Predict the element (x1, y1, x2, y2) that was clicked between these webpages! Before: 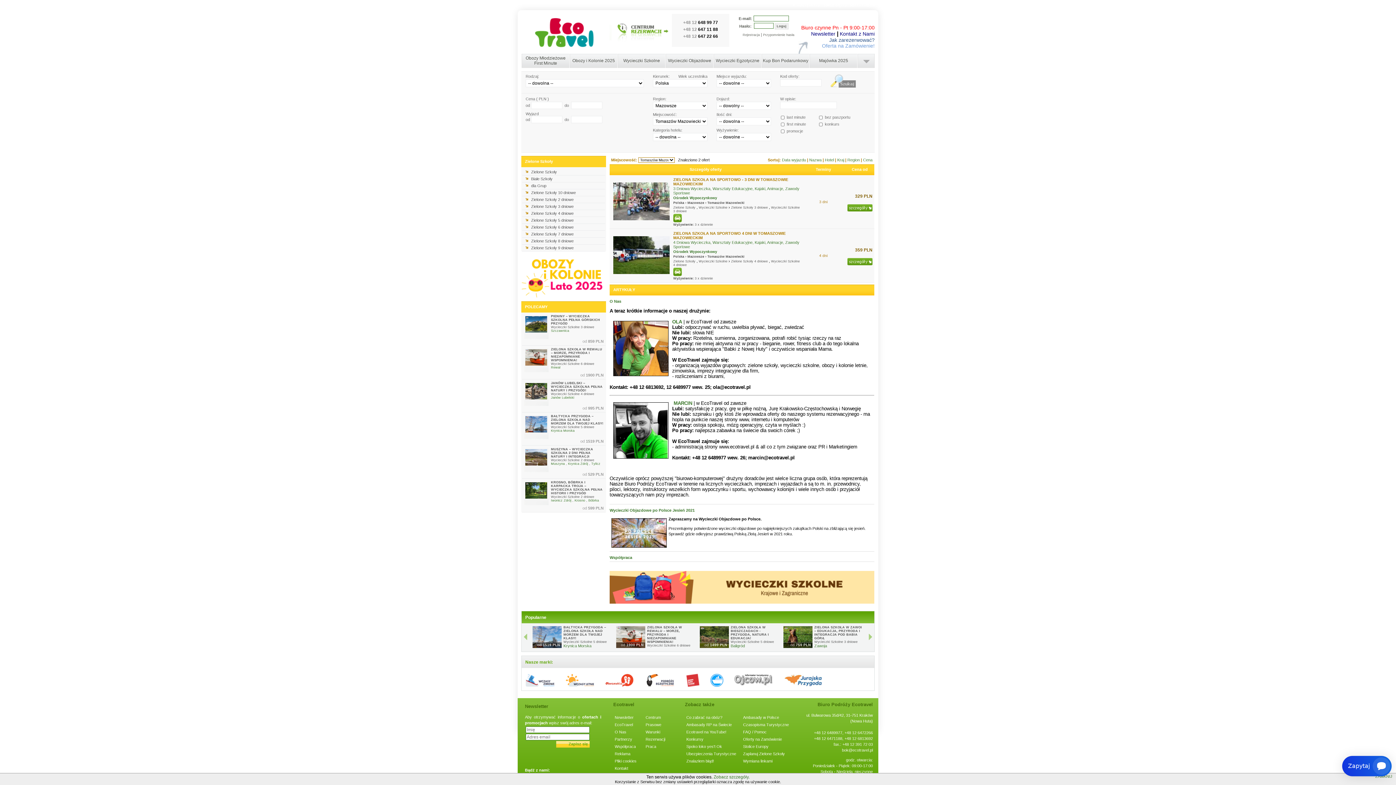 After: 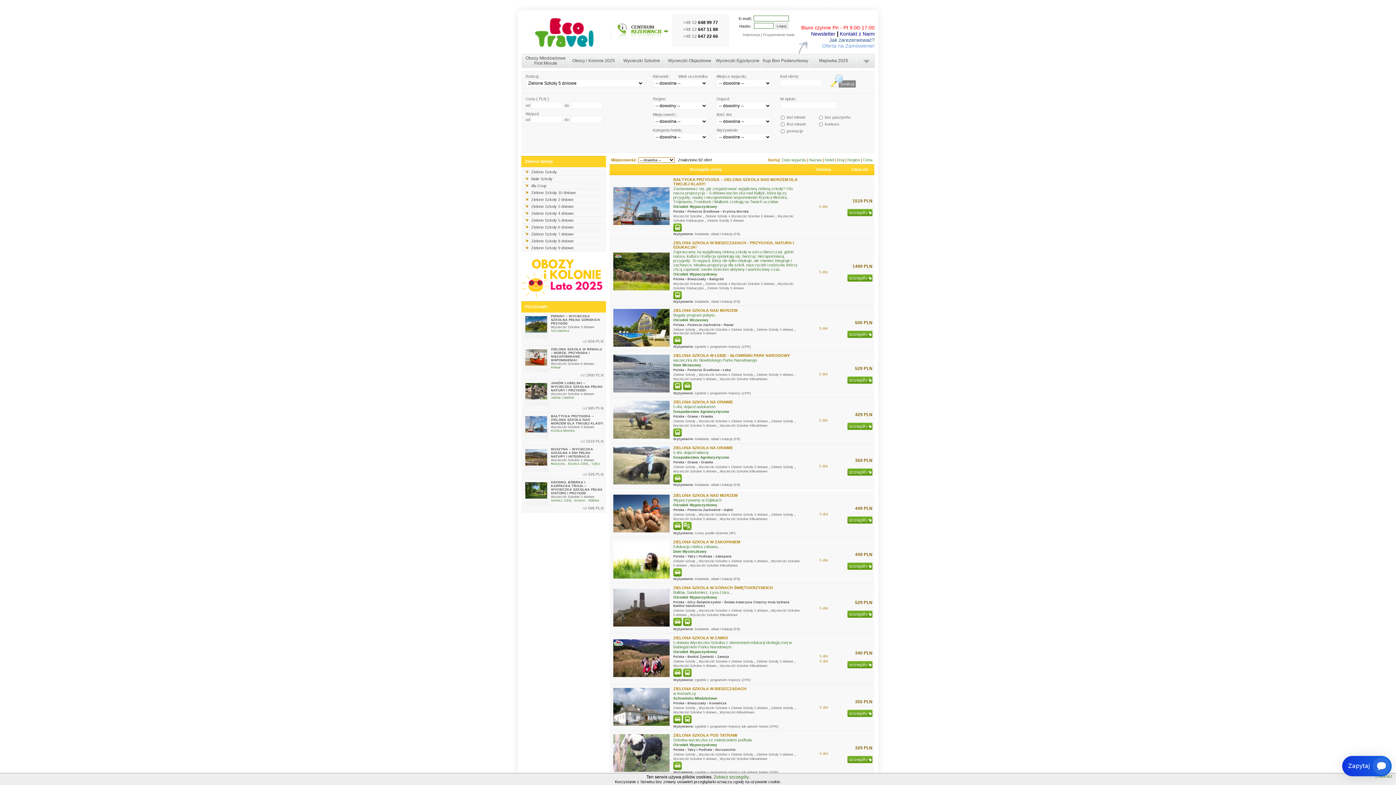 Action: bbox: (522, 217, 605, 224) label: Zielone Szkoły 5 dniowe